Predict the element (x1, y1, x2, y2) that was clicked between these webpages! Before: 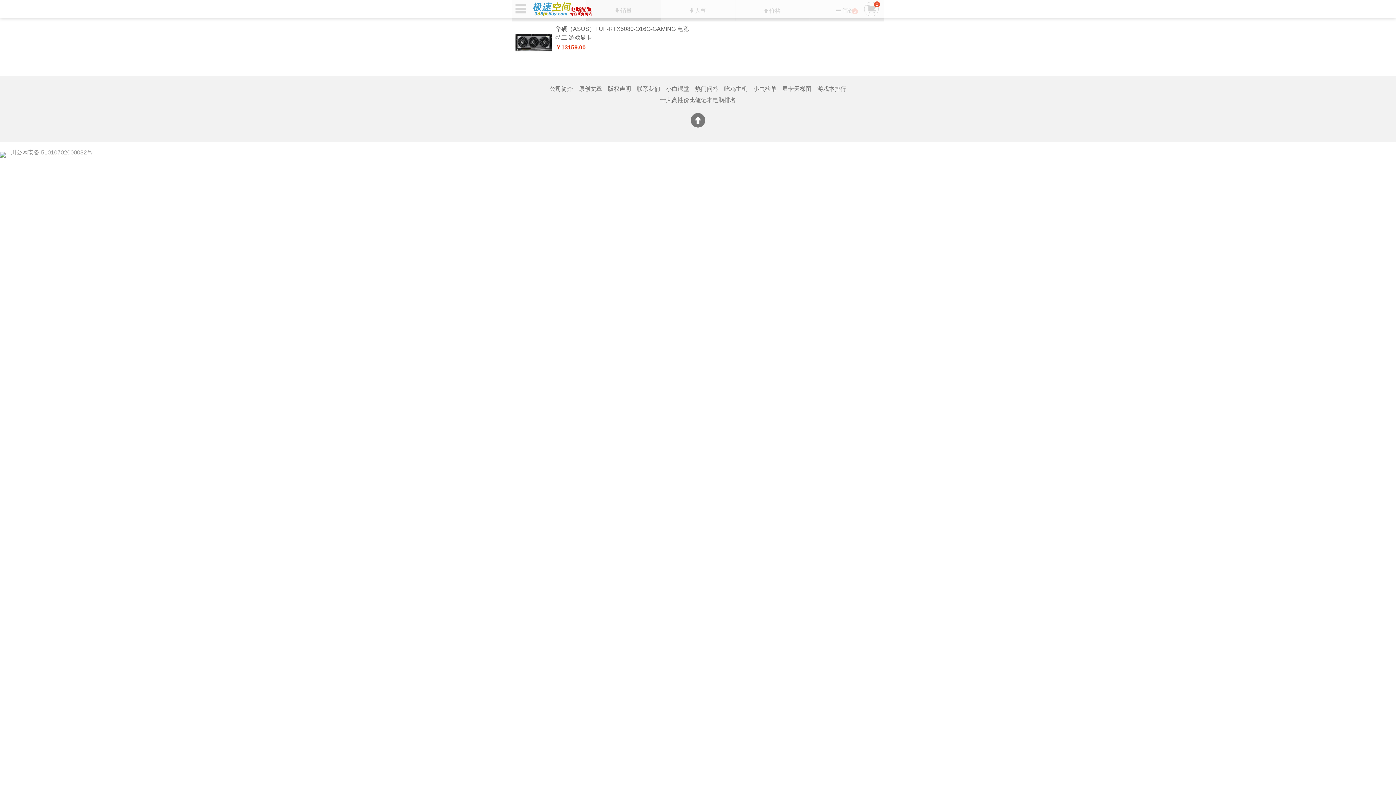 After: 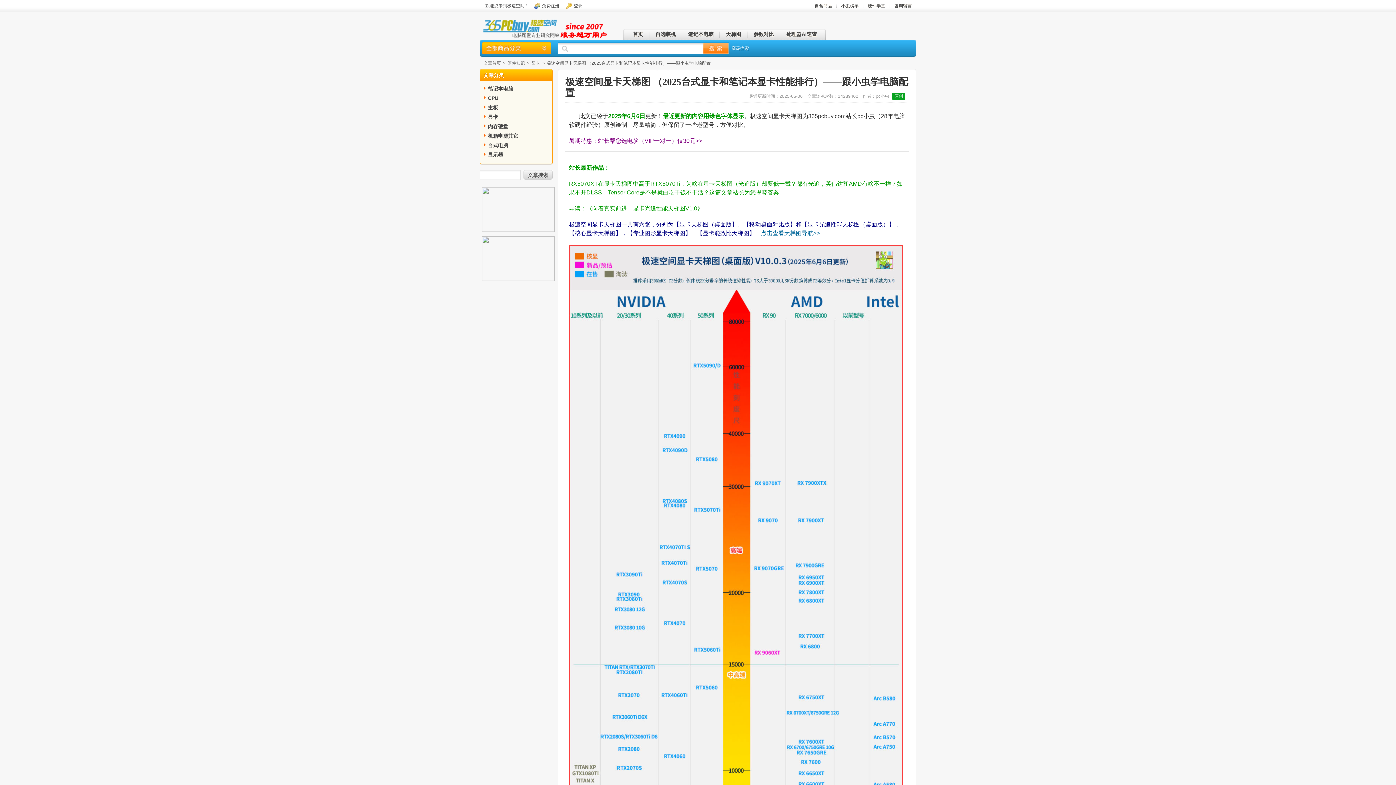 Action: label: 显卡天梯图 bbox: (782, 84, 811, 93)